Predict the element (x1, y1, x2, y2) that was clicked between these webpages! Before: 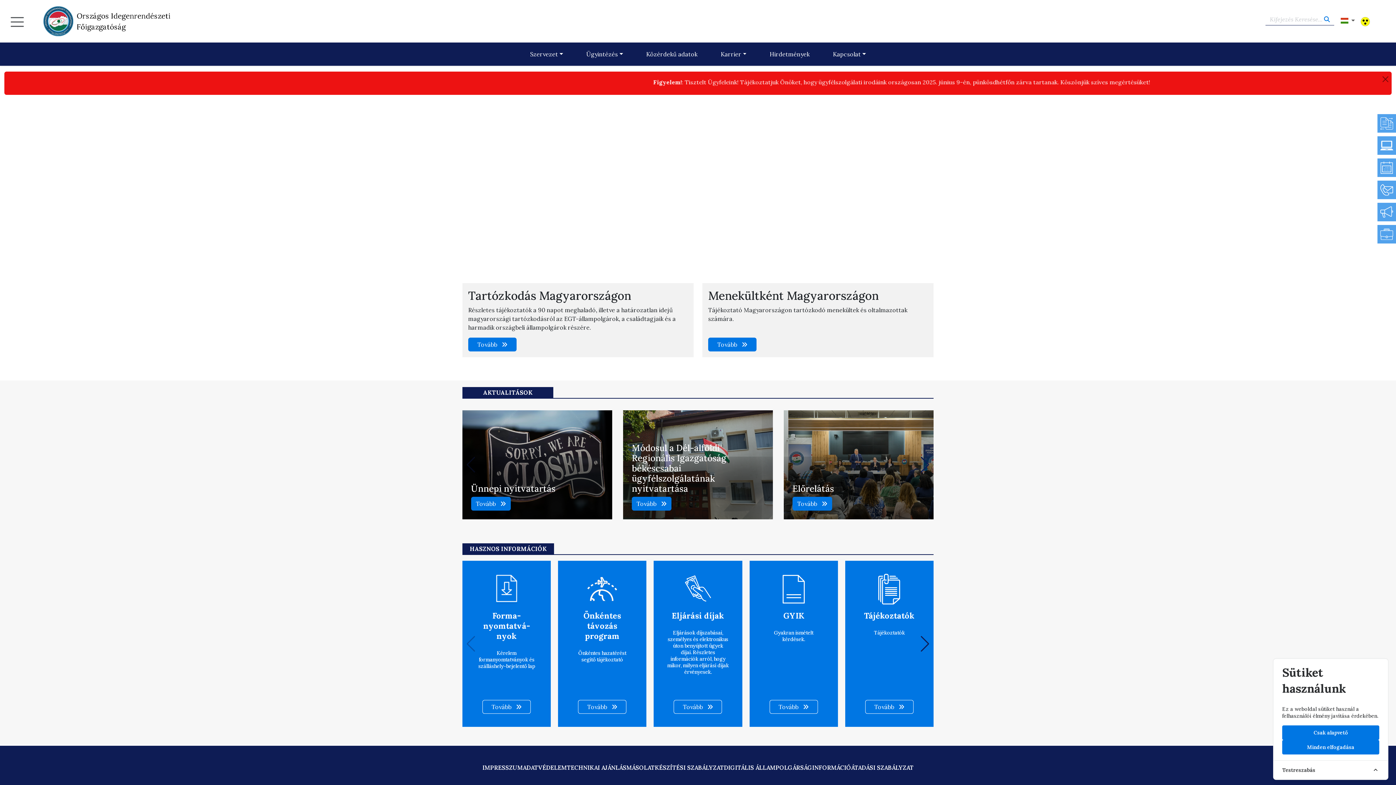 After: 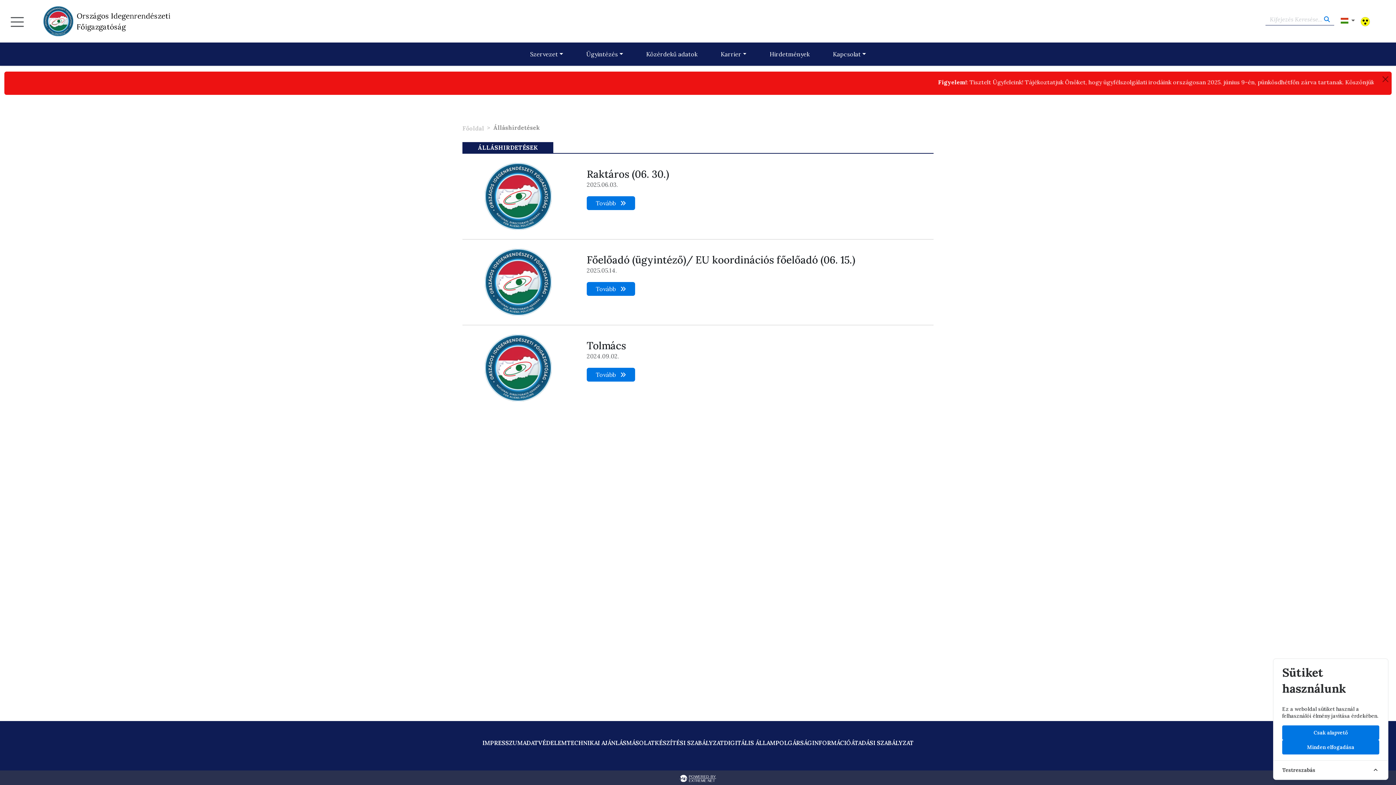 Action: bbox: (1377, 225, 1396, 243)